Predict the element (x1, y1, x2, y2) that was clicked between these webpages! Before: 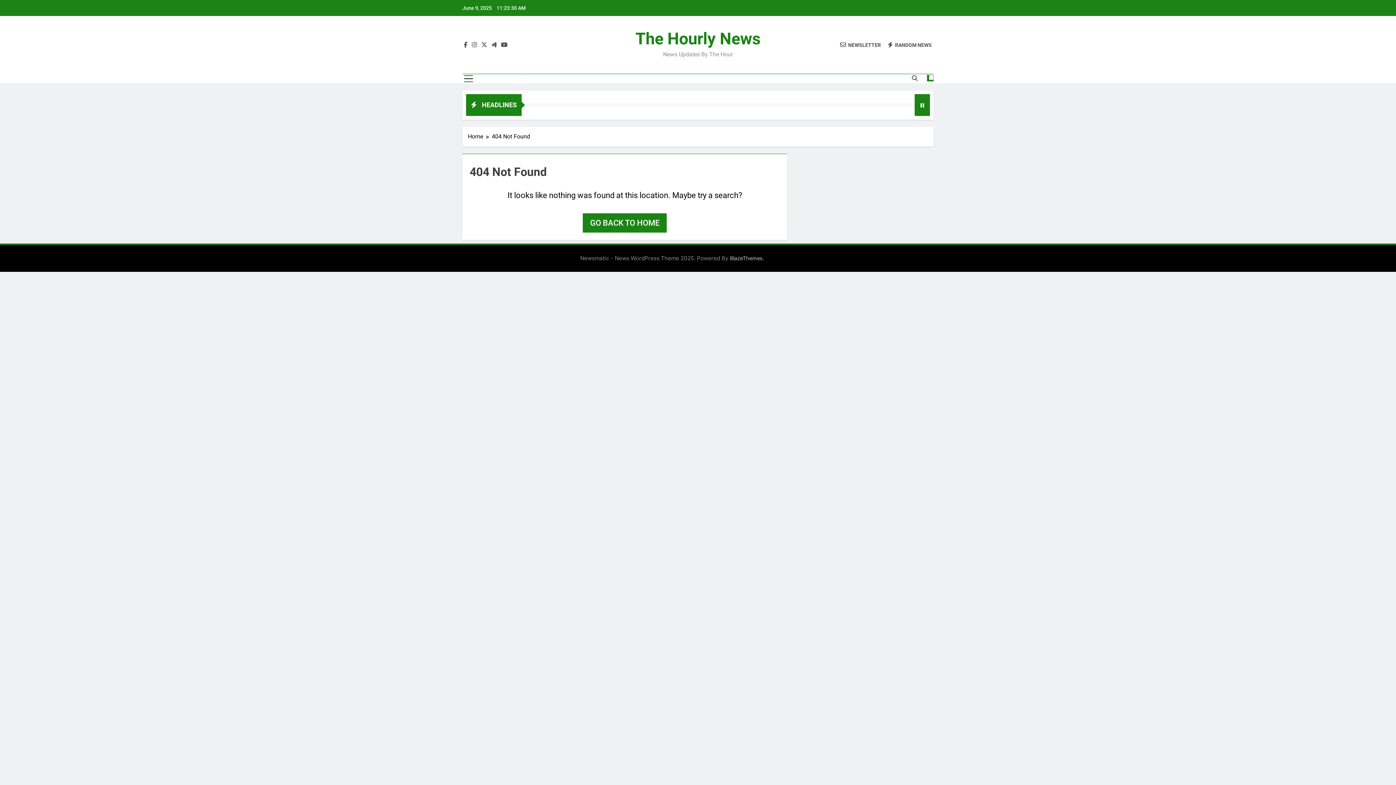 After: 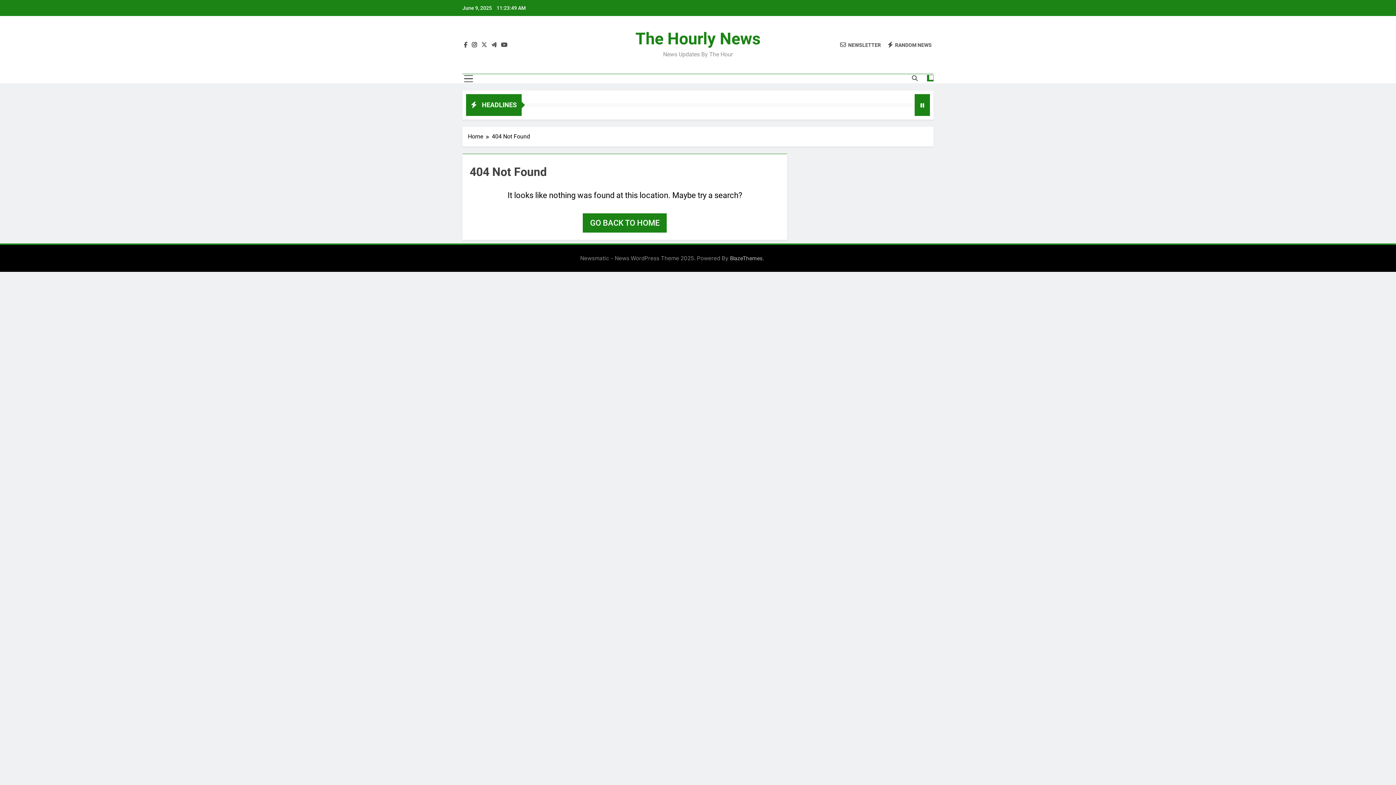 Action: bbox: (470, 41, 478, 48)